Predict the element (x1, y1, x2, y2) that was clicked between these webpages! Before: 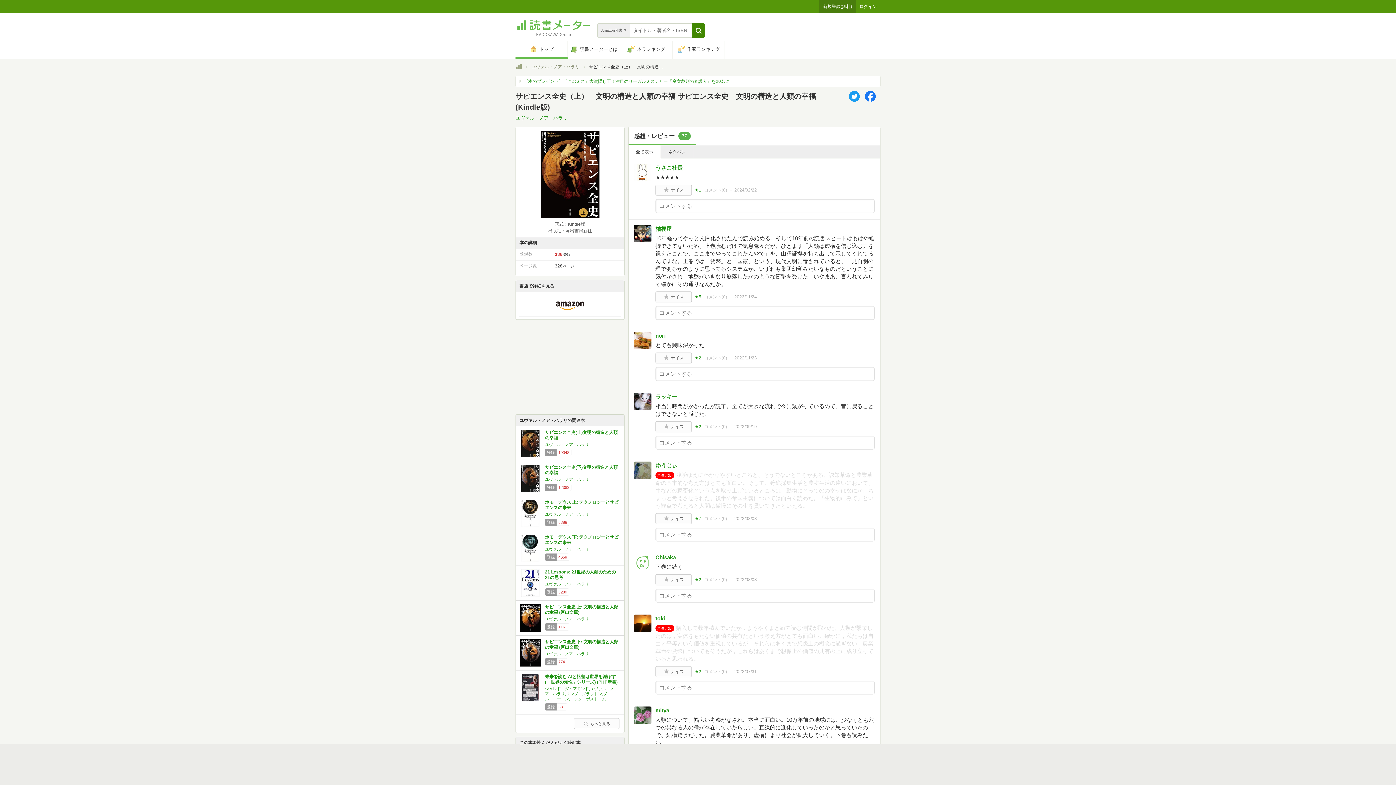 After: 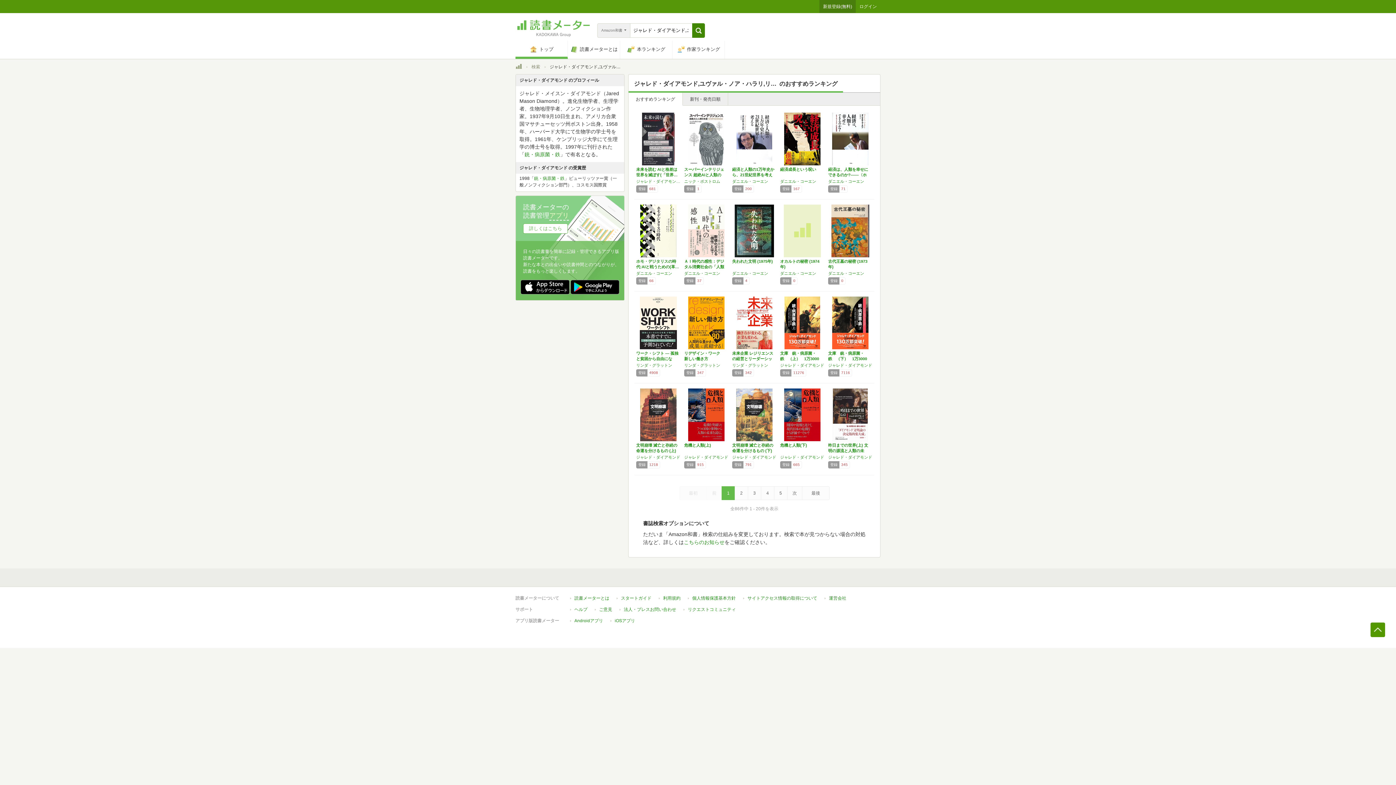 Action: label: ジャレド・ダイアモンド,ユヴァル・ノア・ハラリ,リンダ・グラットン,ダニエル・コーエン,ニック・ボストロム bbox: (545, 686, 615, 701)